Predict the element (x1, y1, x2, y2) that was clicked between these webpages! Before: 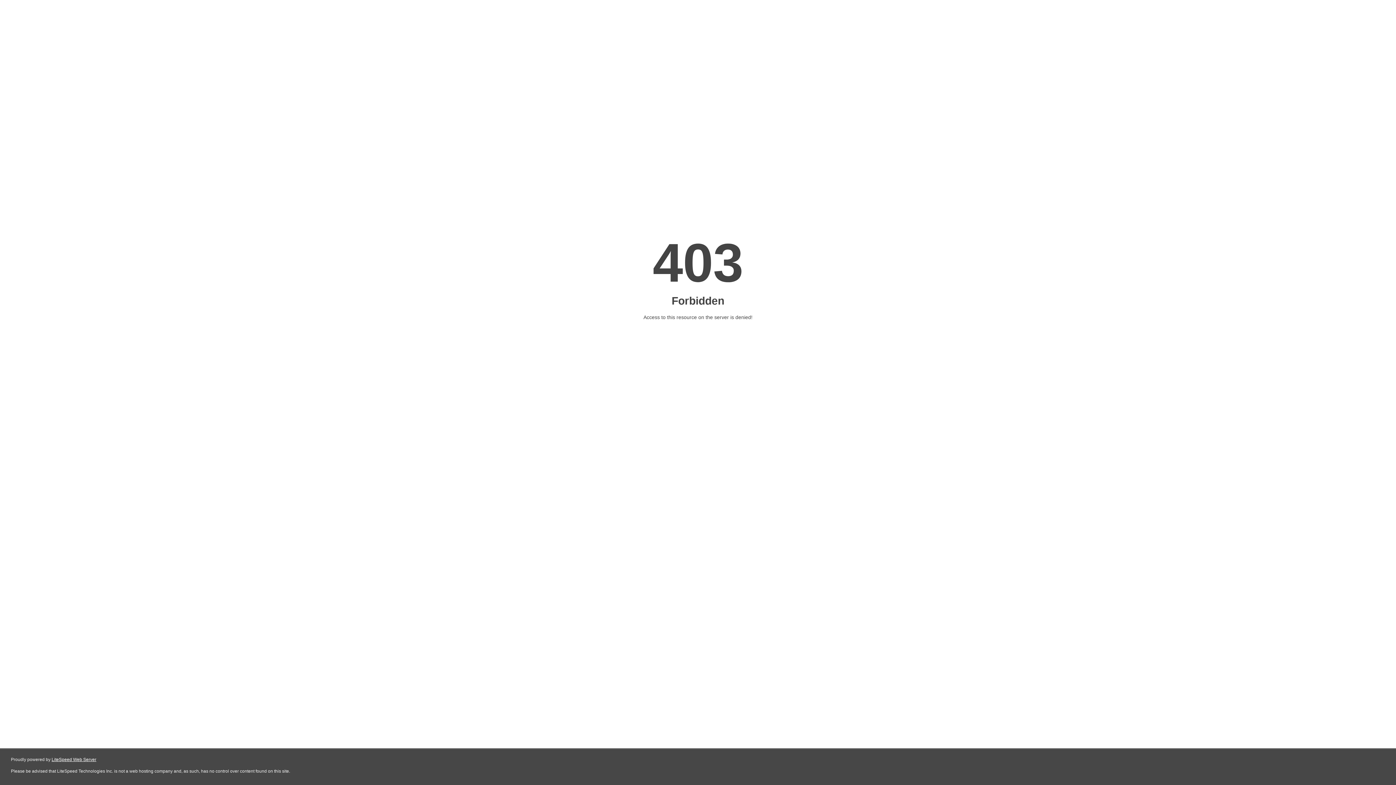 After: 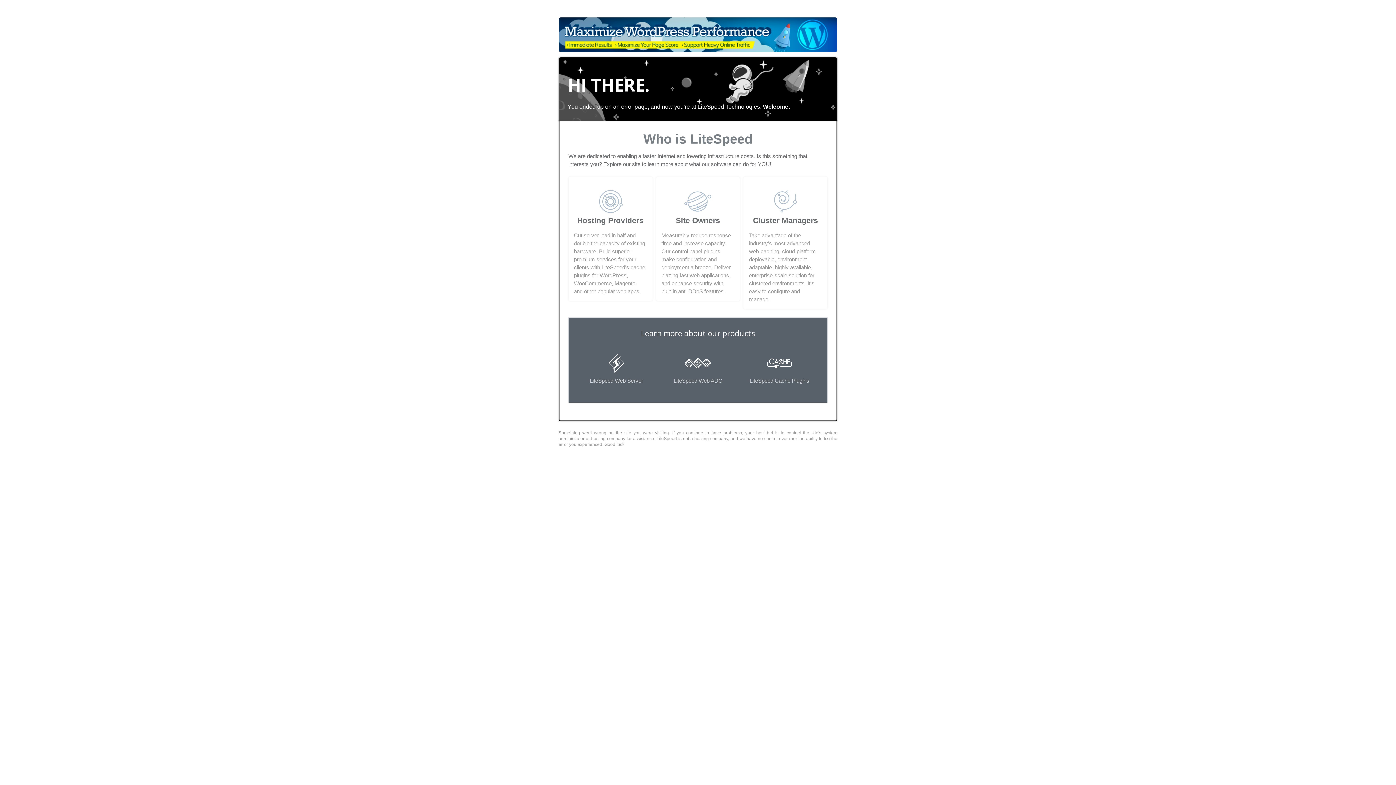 Action: label: LiteSpeed Web Server bbox: (51, 757, 96, 762)